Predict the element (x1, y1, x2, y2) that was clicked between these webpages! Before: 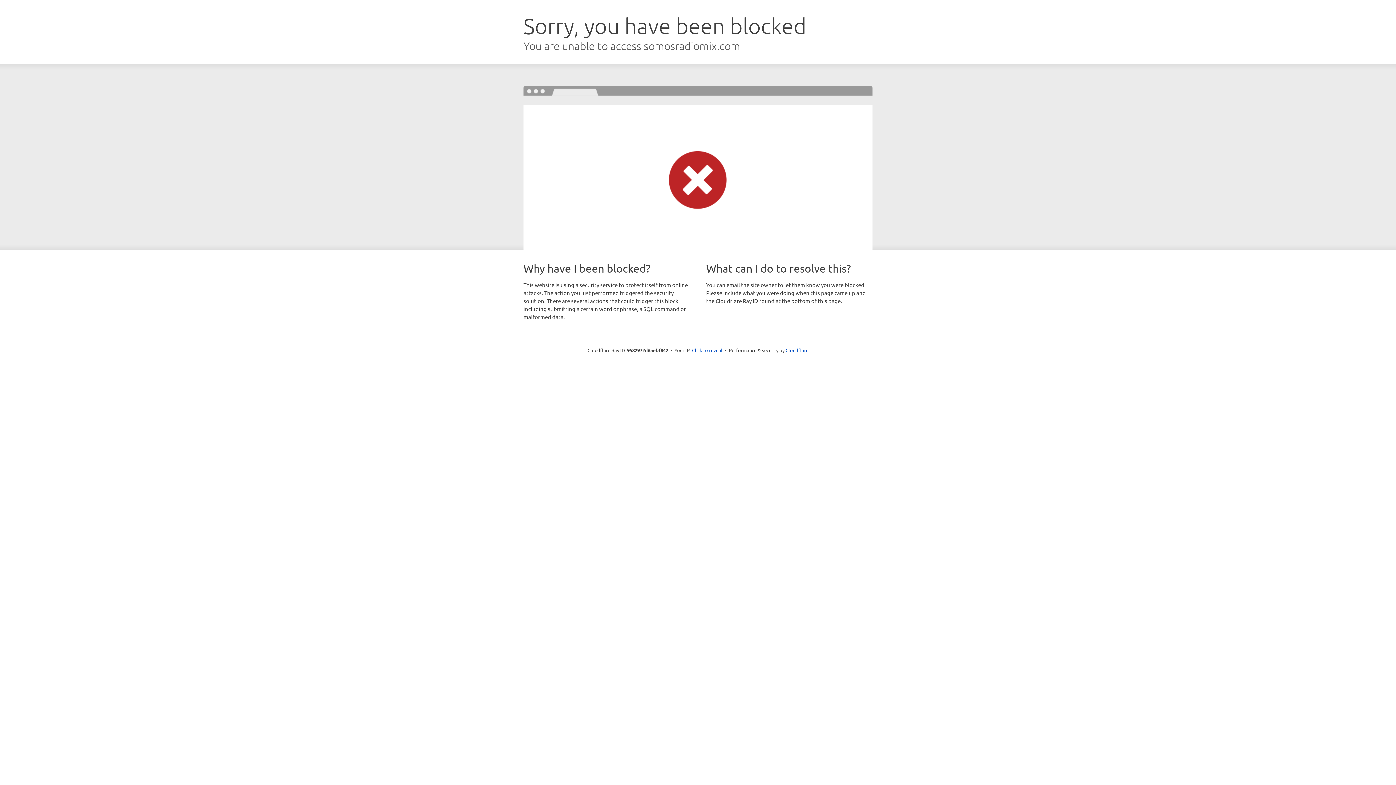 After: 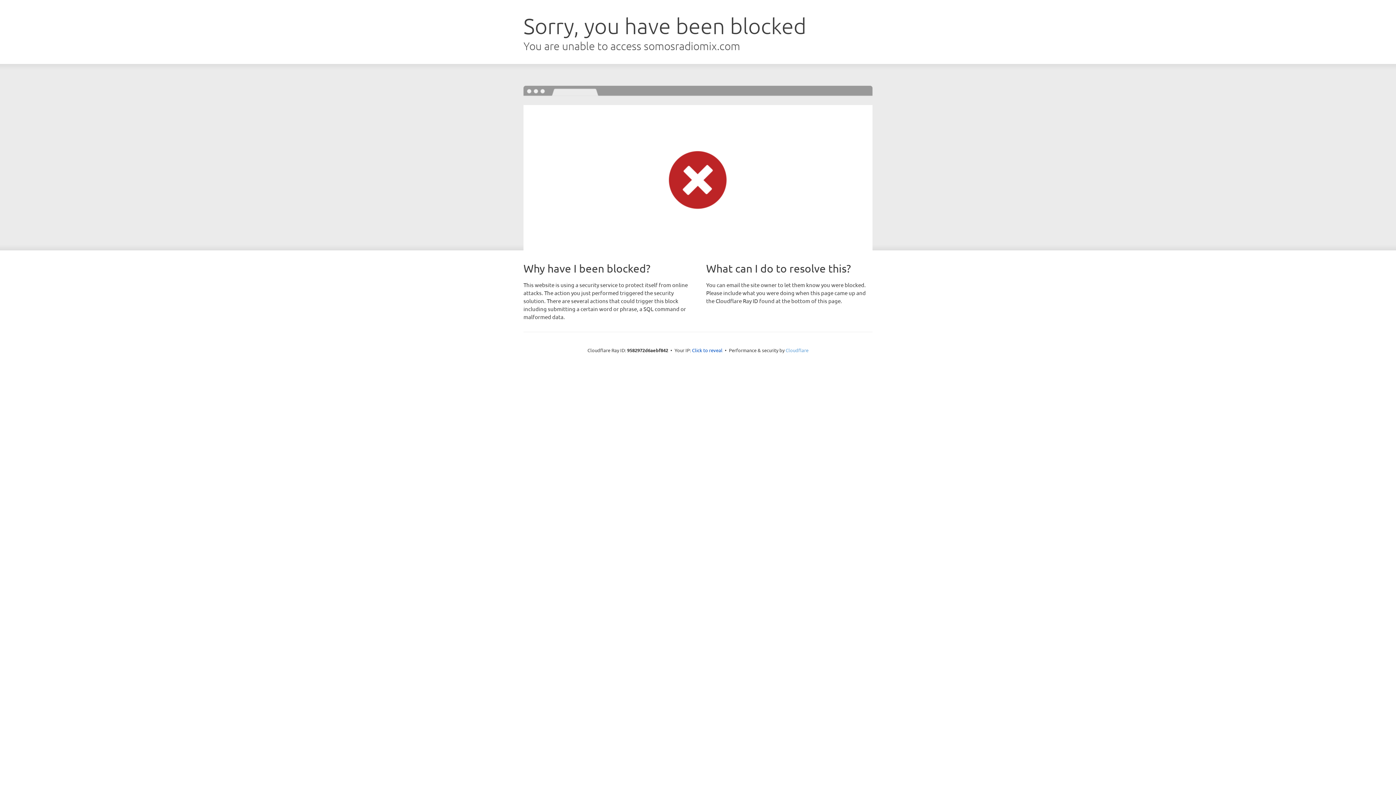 Action: bbox: (785, 347, 808, 353) label: Cloudflare